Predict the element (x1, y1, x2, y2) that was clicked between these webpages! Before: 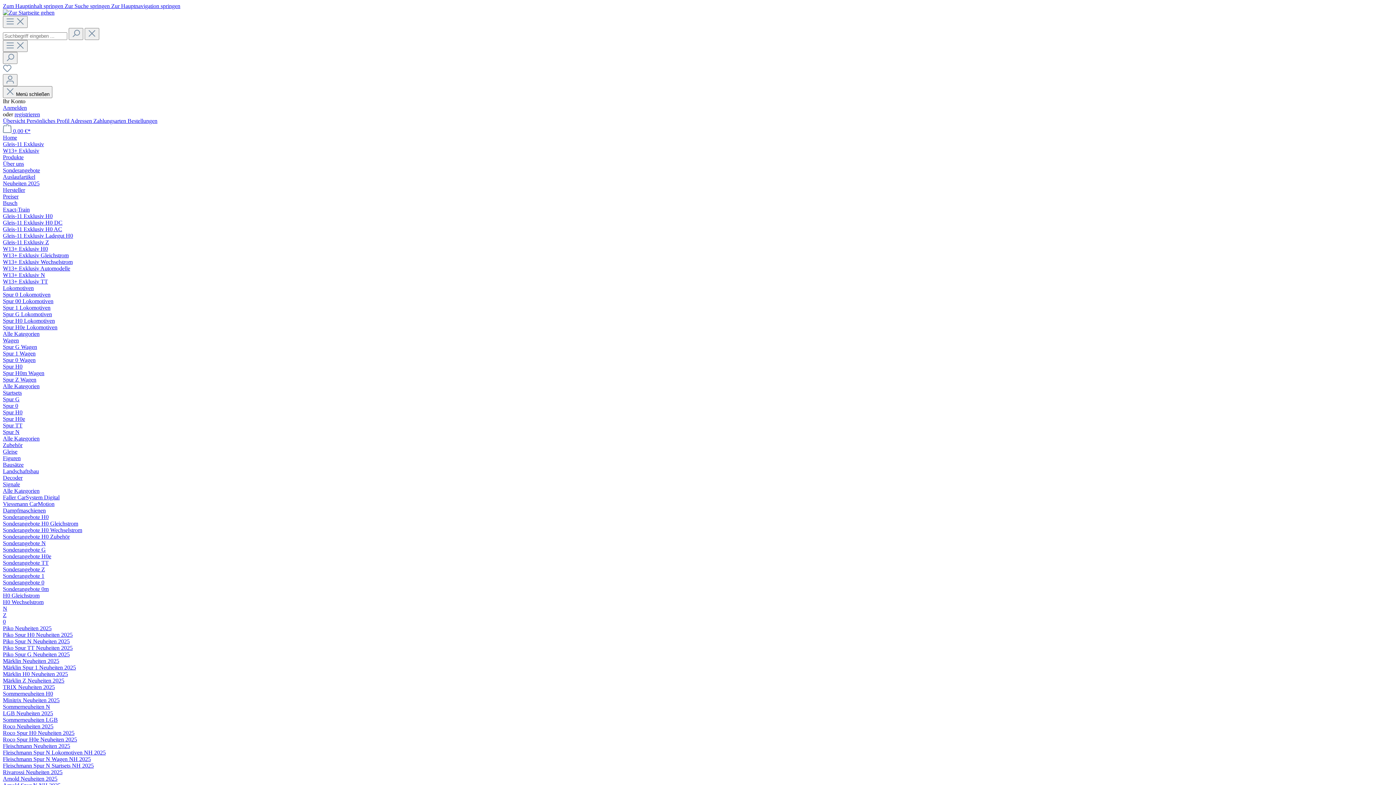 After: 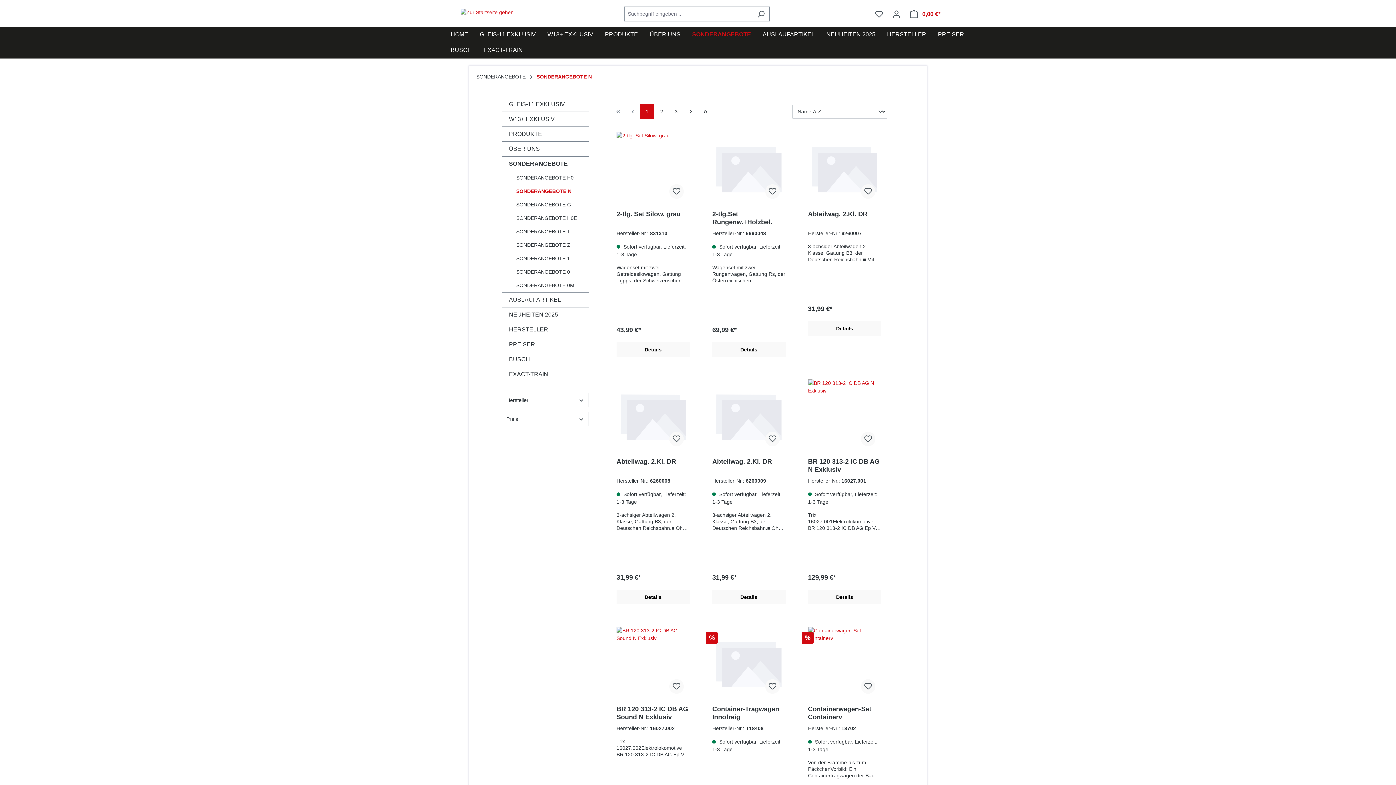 Action: bbox: (2, 540, 45, 546) label: Sonderangebote N